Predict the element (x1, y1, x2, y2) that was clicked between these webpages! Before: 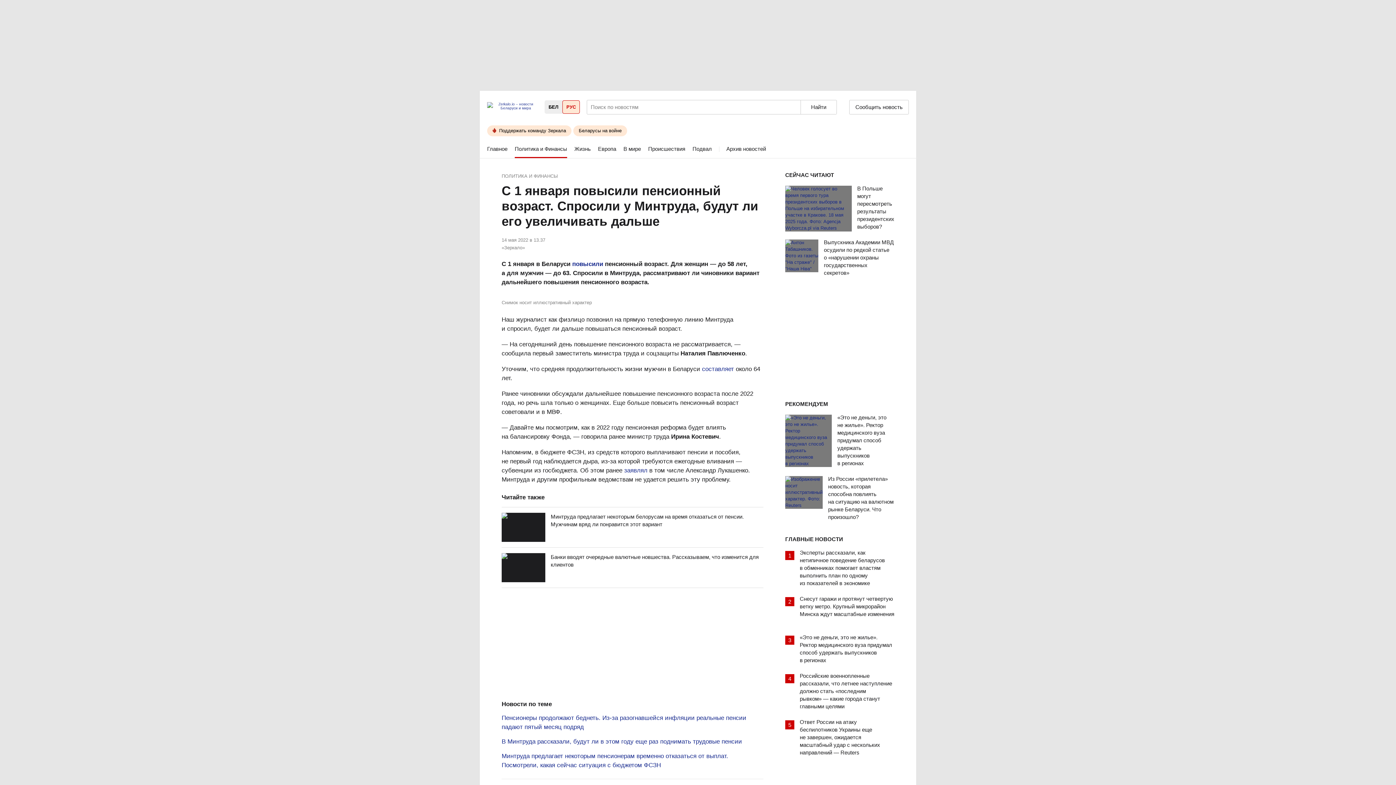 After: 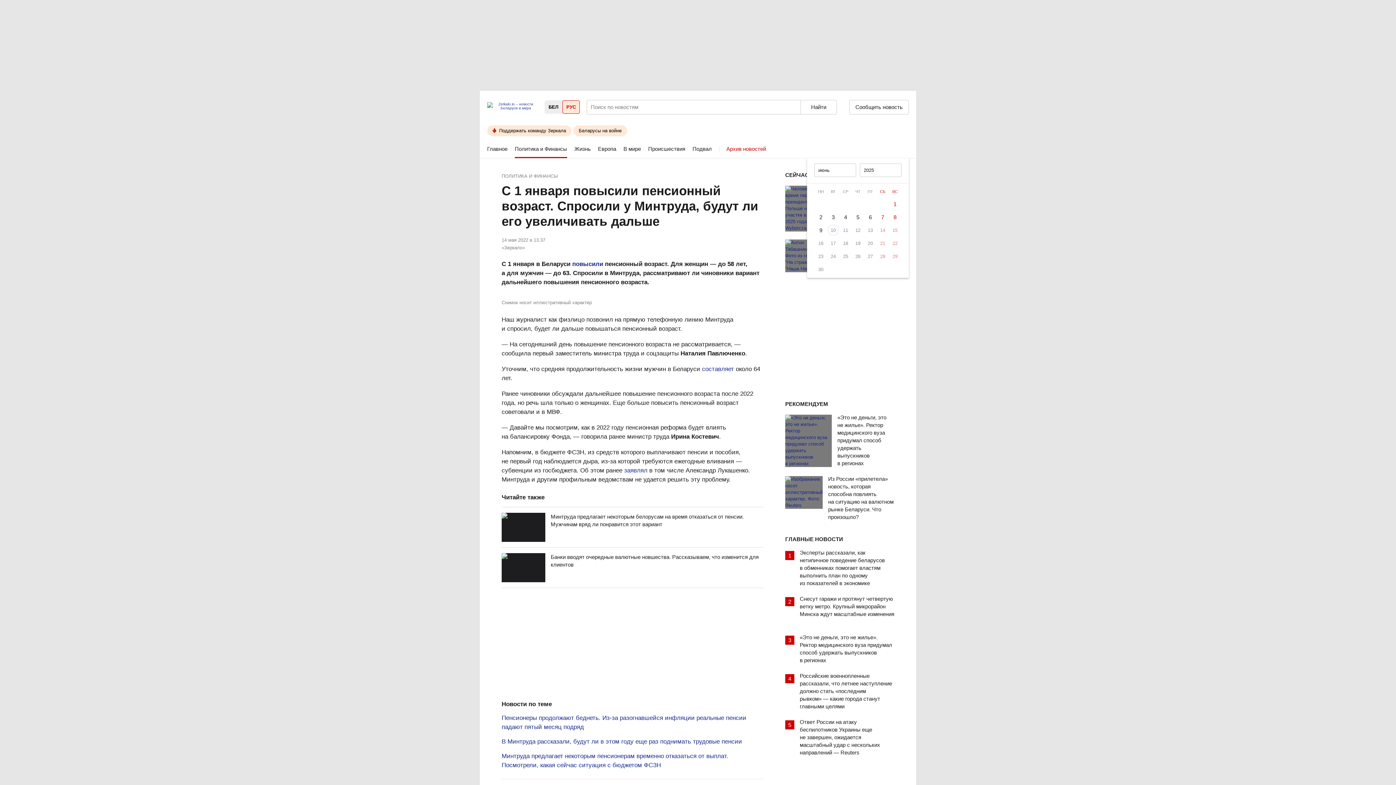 Action: label: Архив новостей bbox: (726, 140, 766, 158)